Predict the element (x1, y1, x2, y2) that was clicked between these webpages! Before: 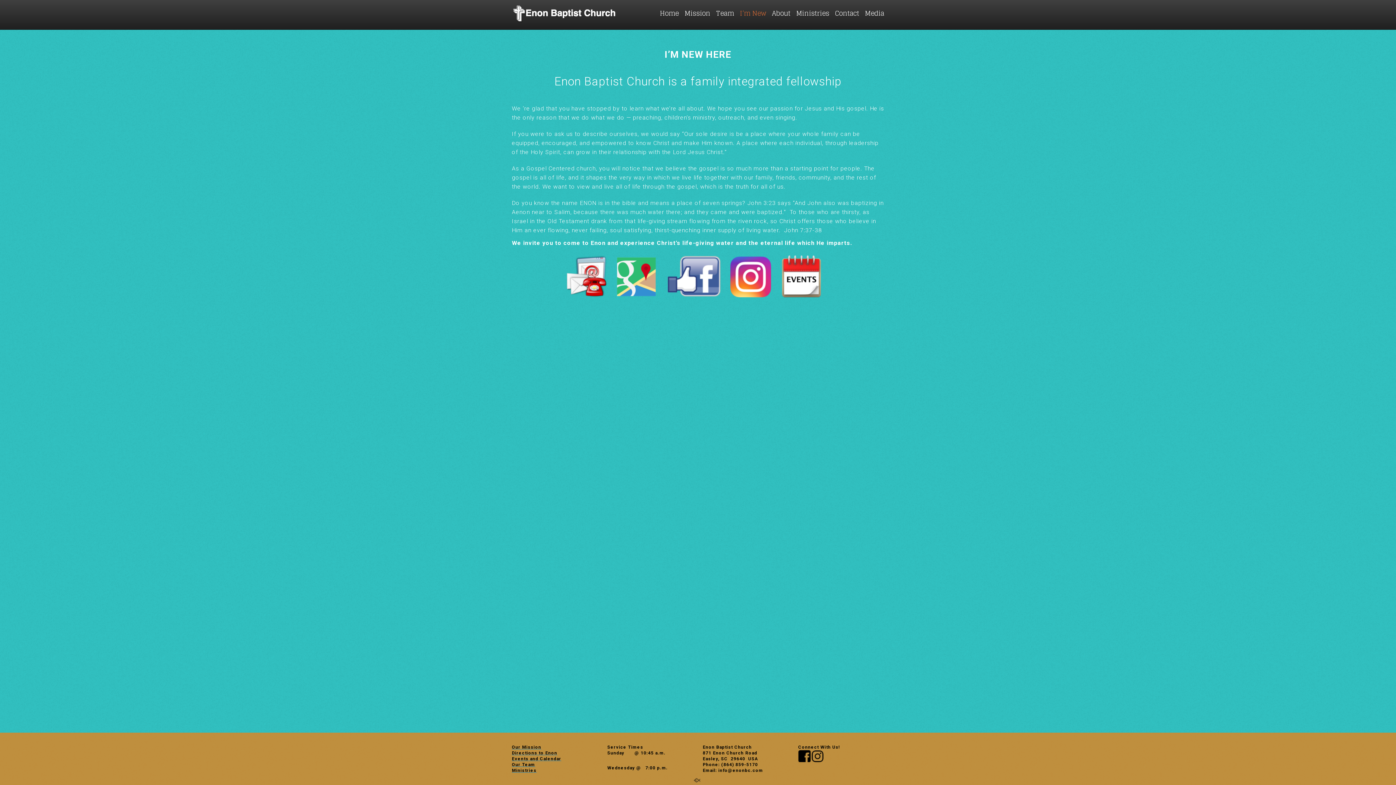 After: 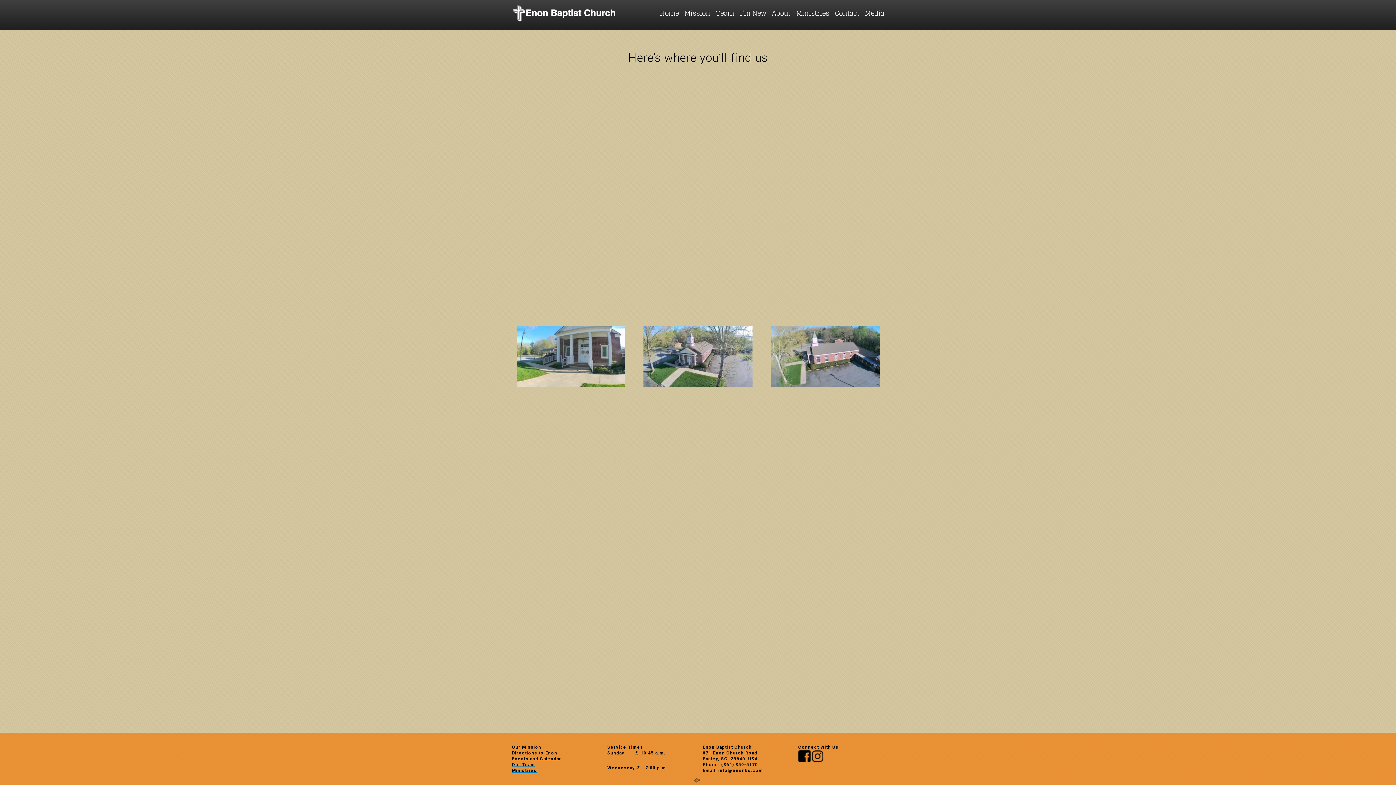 Action: bbox: (616, 292, 657, 299)